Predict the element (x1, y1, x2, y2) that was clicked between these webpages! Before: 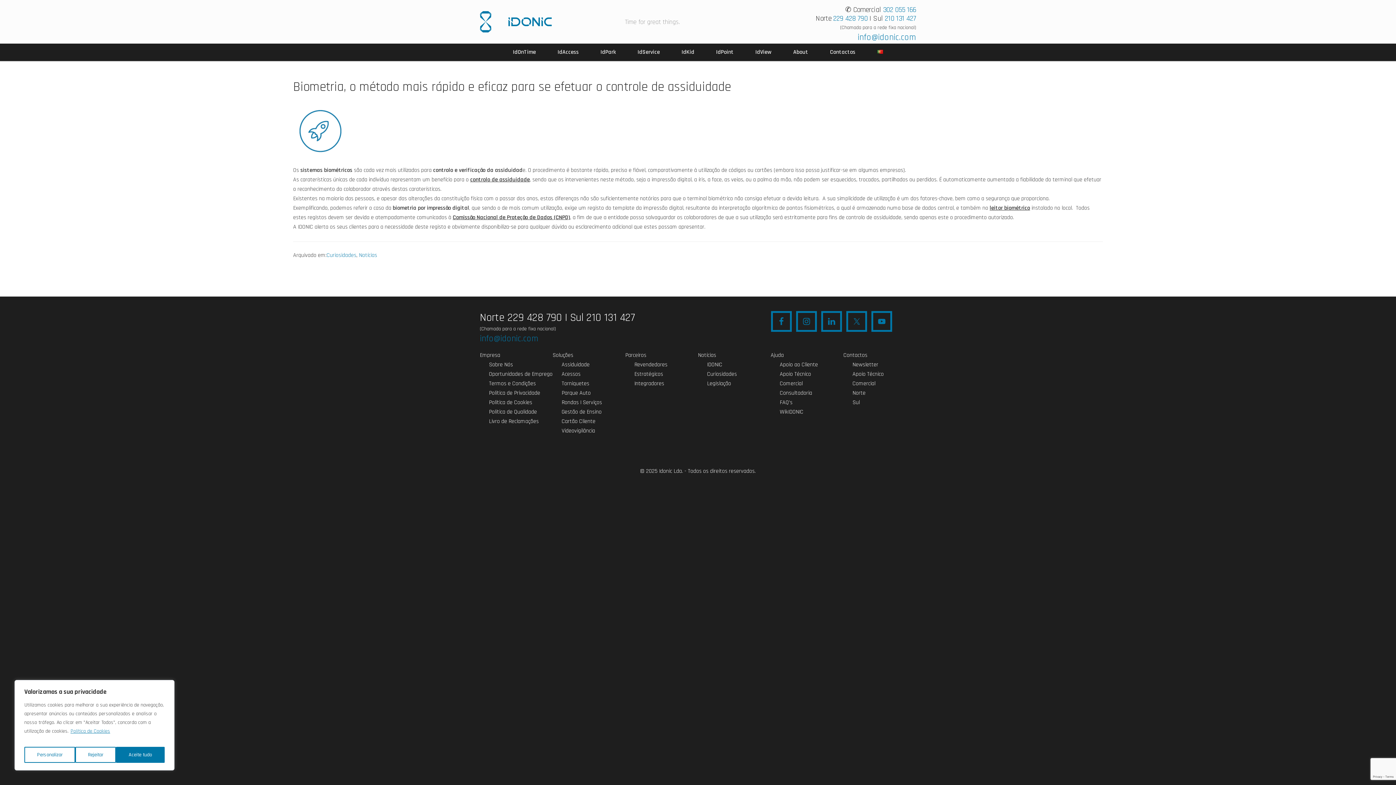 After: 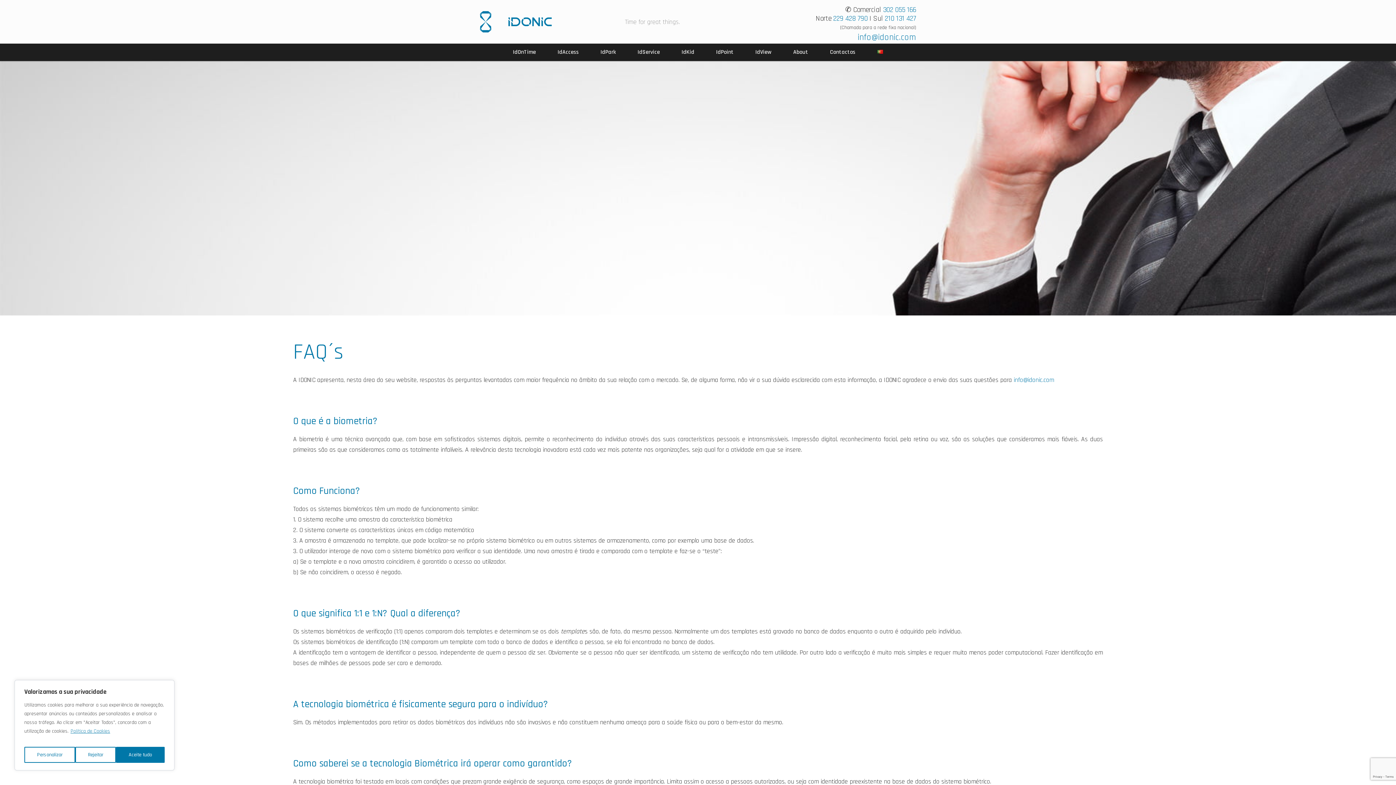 Action: label: FAQ’s bbox: (780, 398, 792, 406)